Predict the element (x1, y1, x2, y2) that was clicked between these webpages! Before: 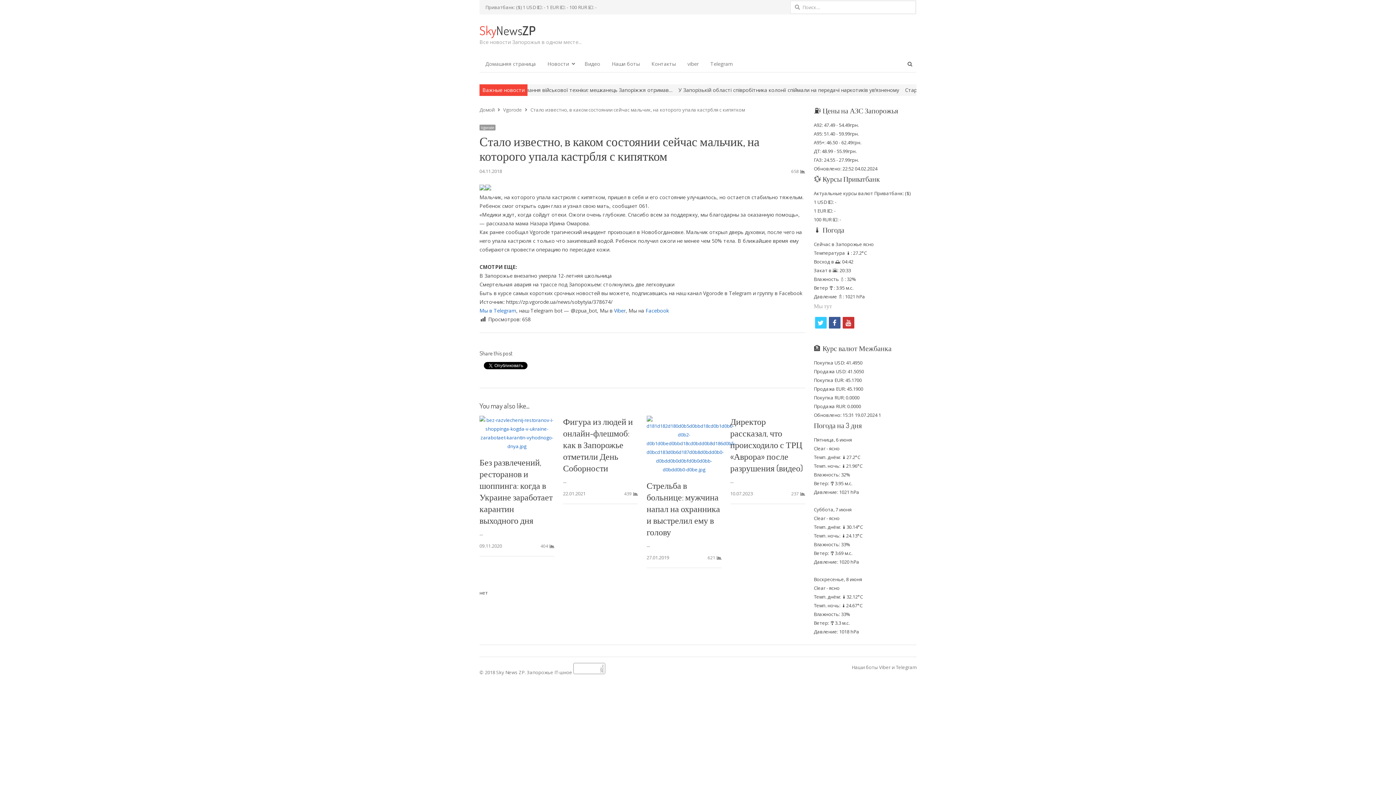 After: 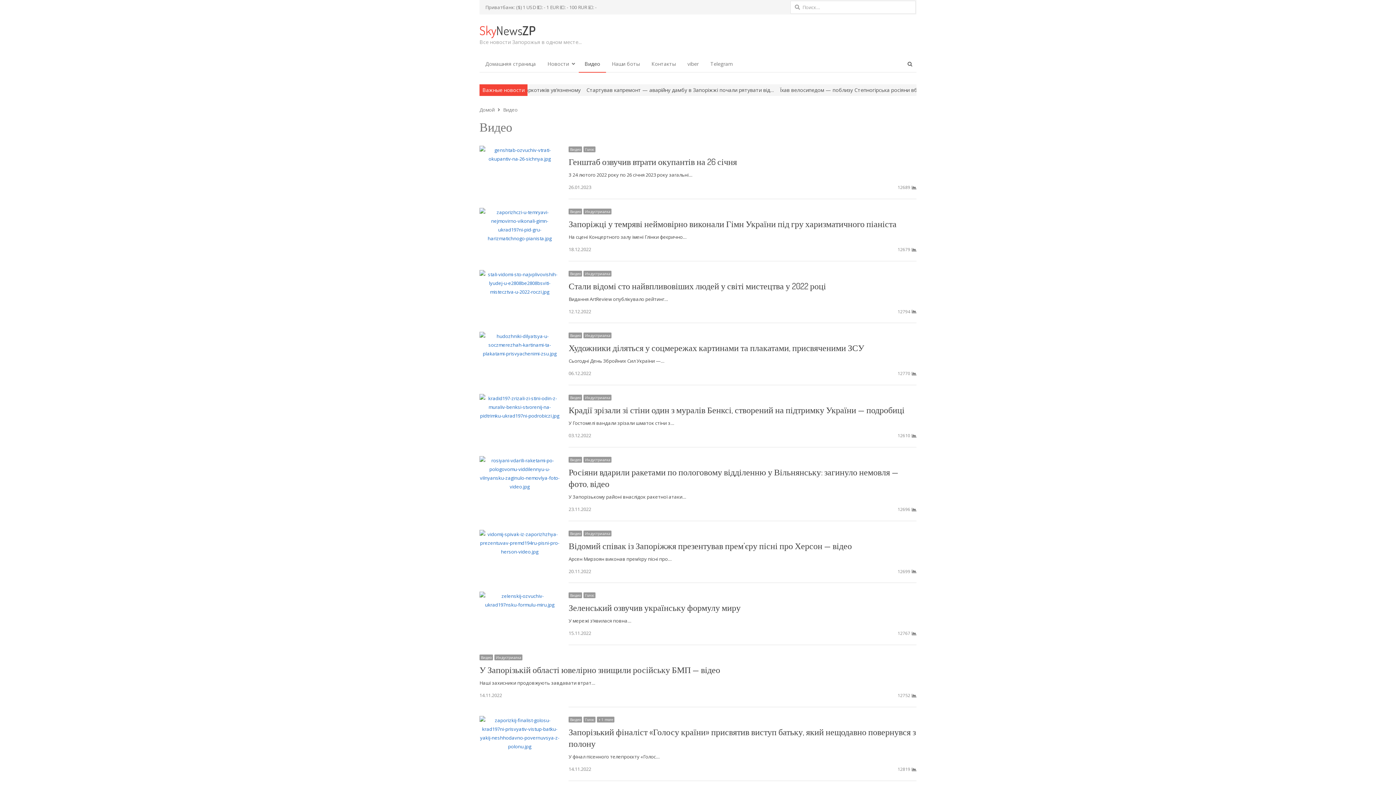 Action: bbox: (578, 55, 606, 72) label: Видео